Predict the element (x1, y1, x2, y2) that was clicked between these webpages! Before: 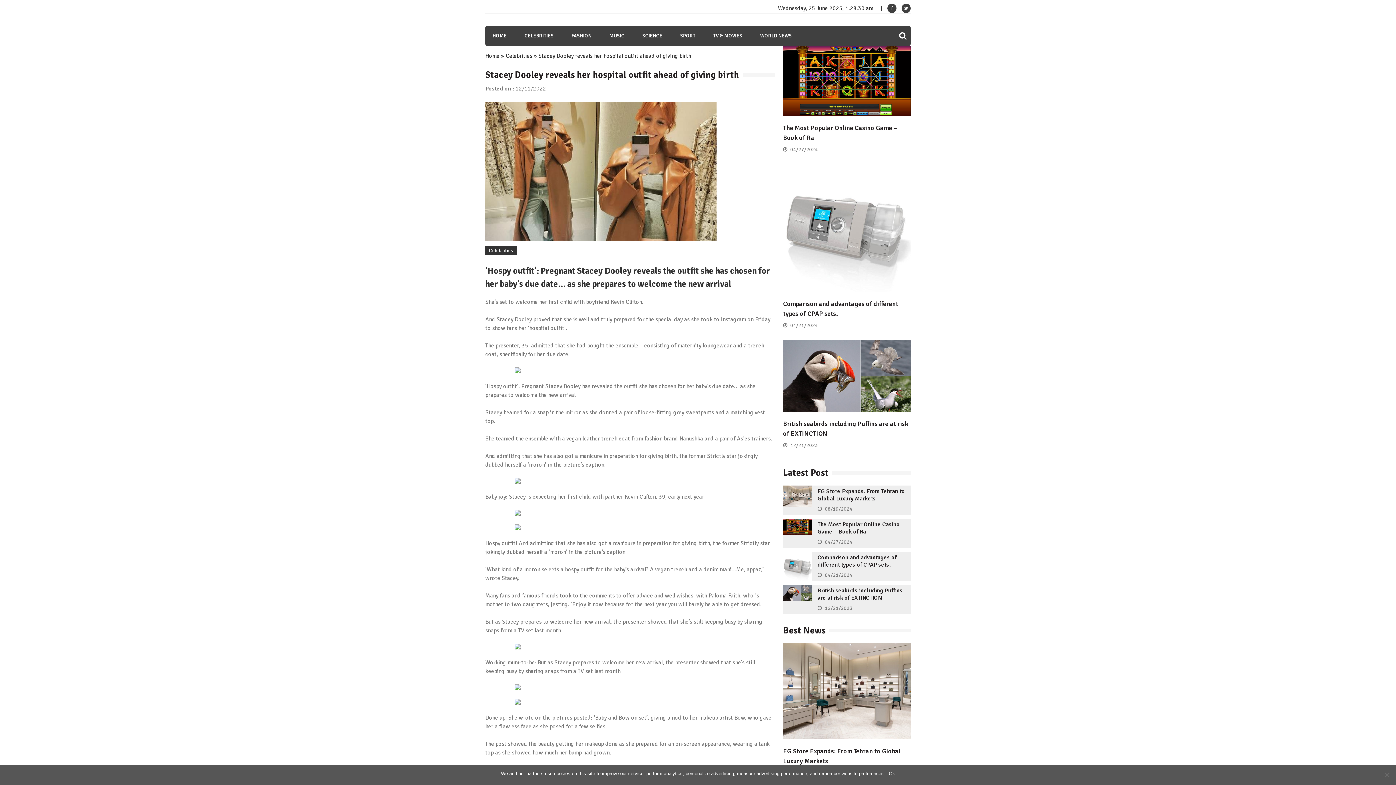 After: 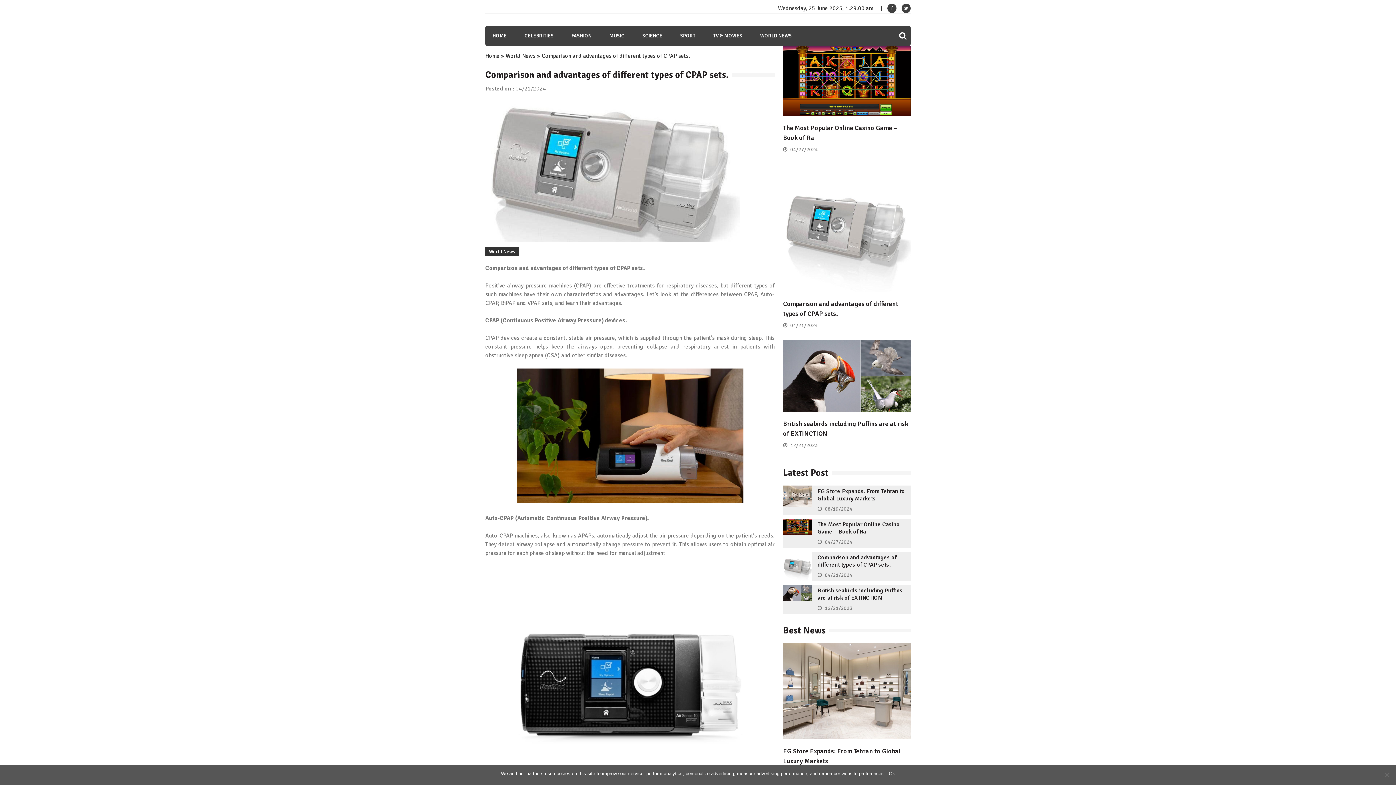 Action: bbox: (783, 286, 910, 293)